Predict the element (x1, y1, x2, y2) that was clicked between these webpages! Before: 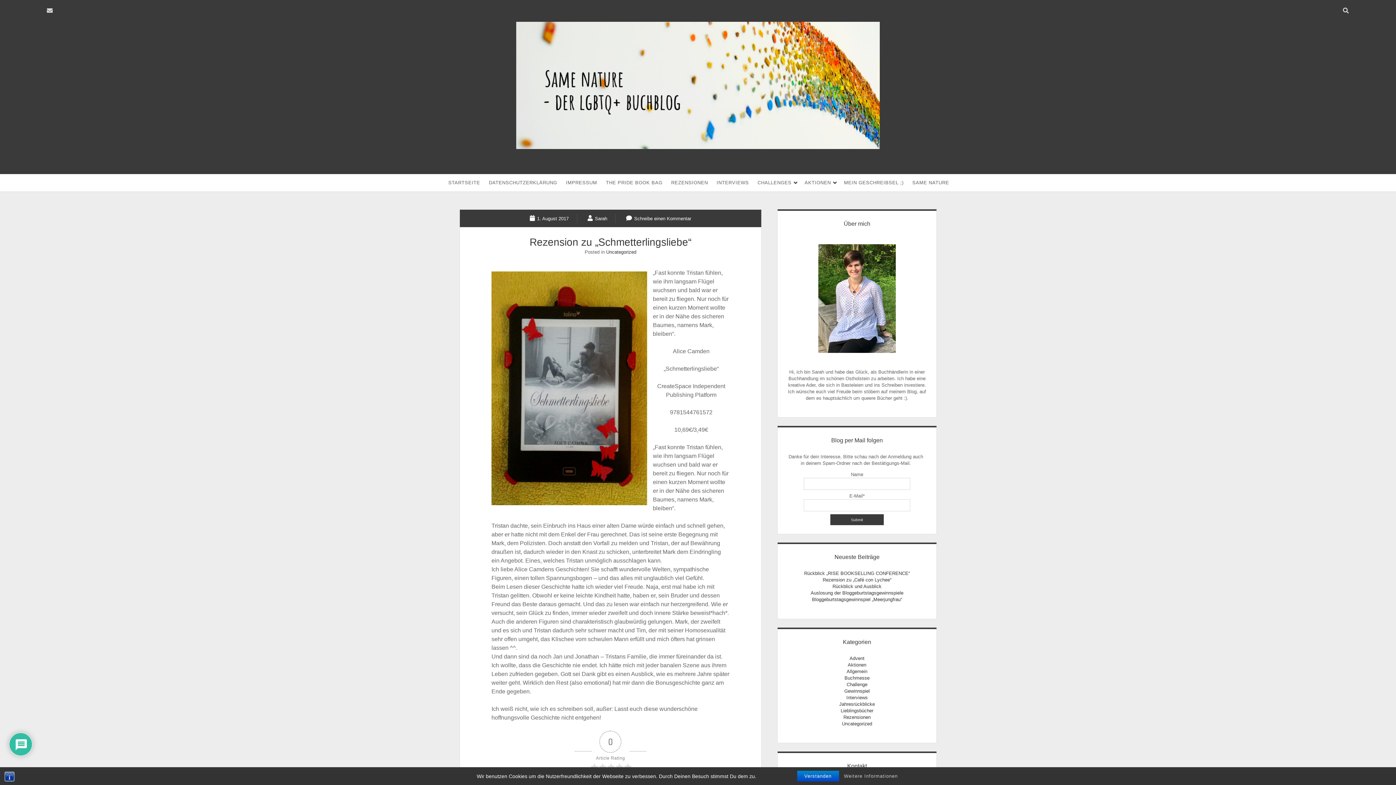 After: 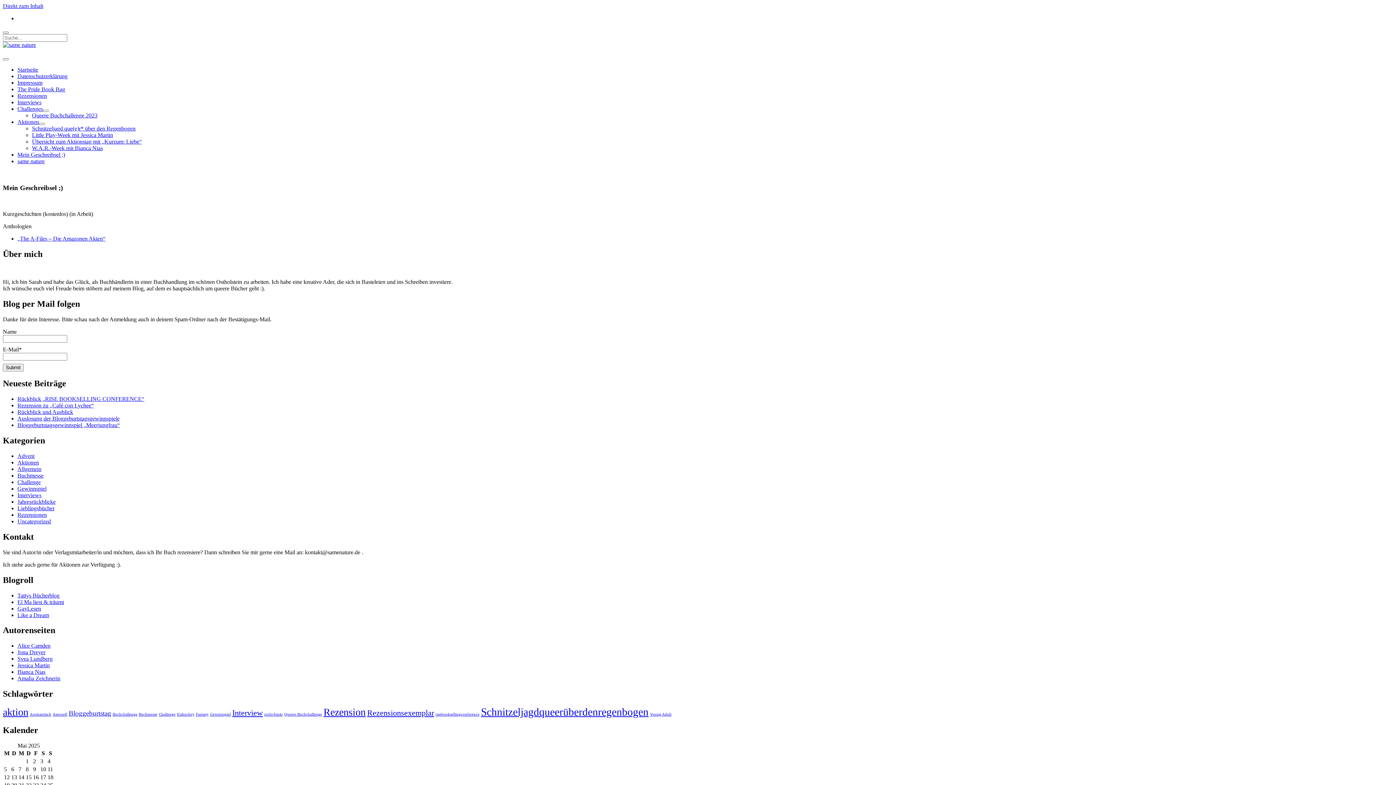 Action: bbox: (839, 174, 908, 191) label: MEIN GESCHREIBSEL ;)